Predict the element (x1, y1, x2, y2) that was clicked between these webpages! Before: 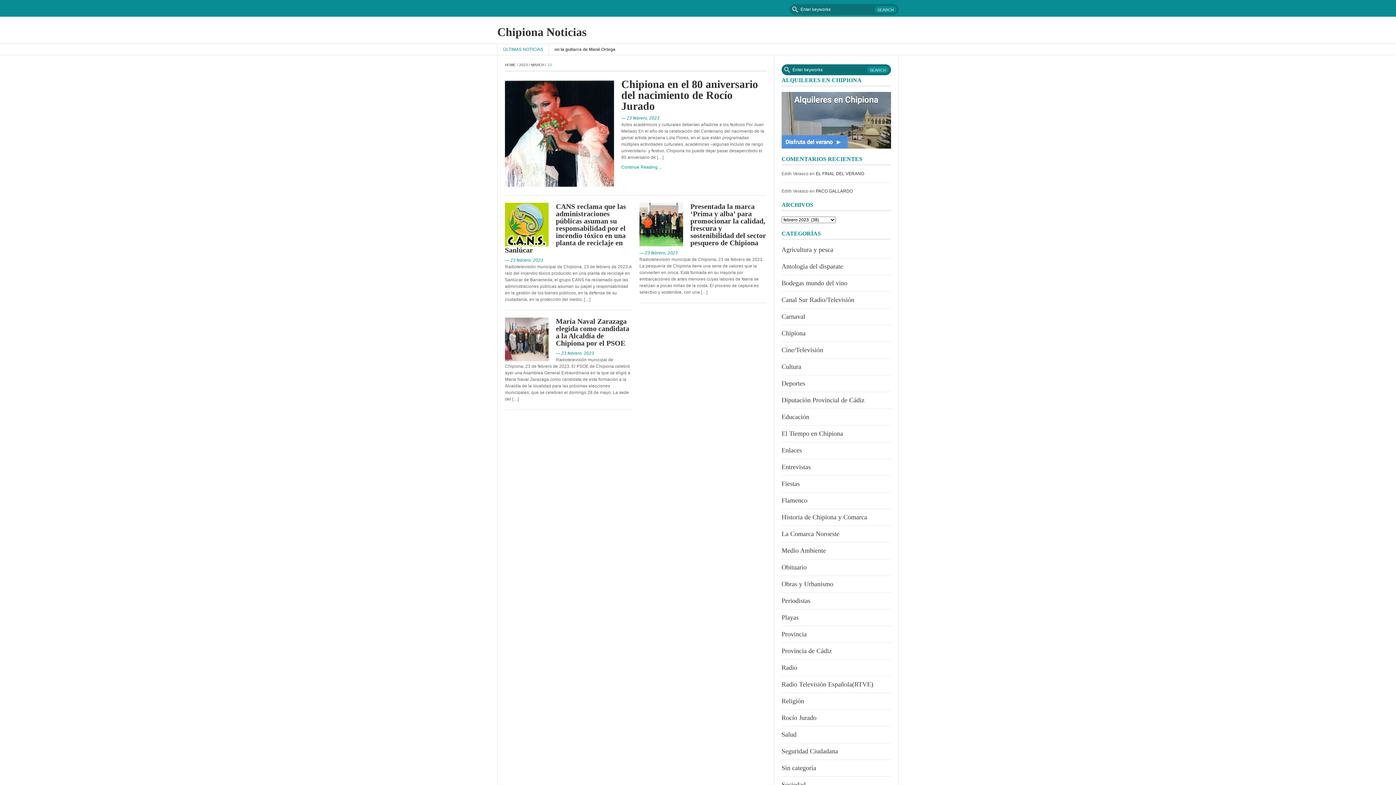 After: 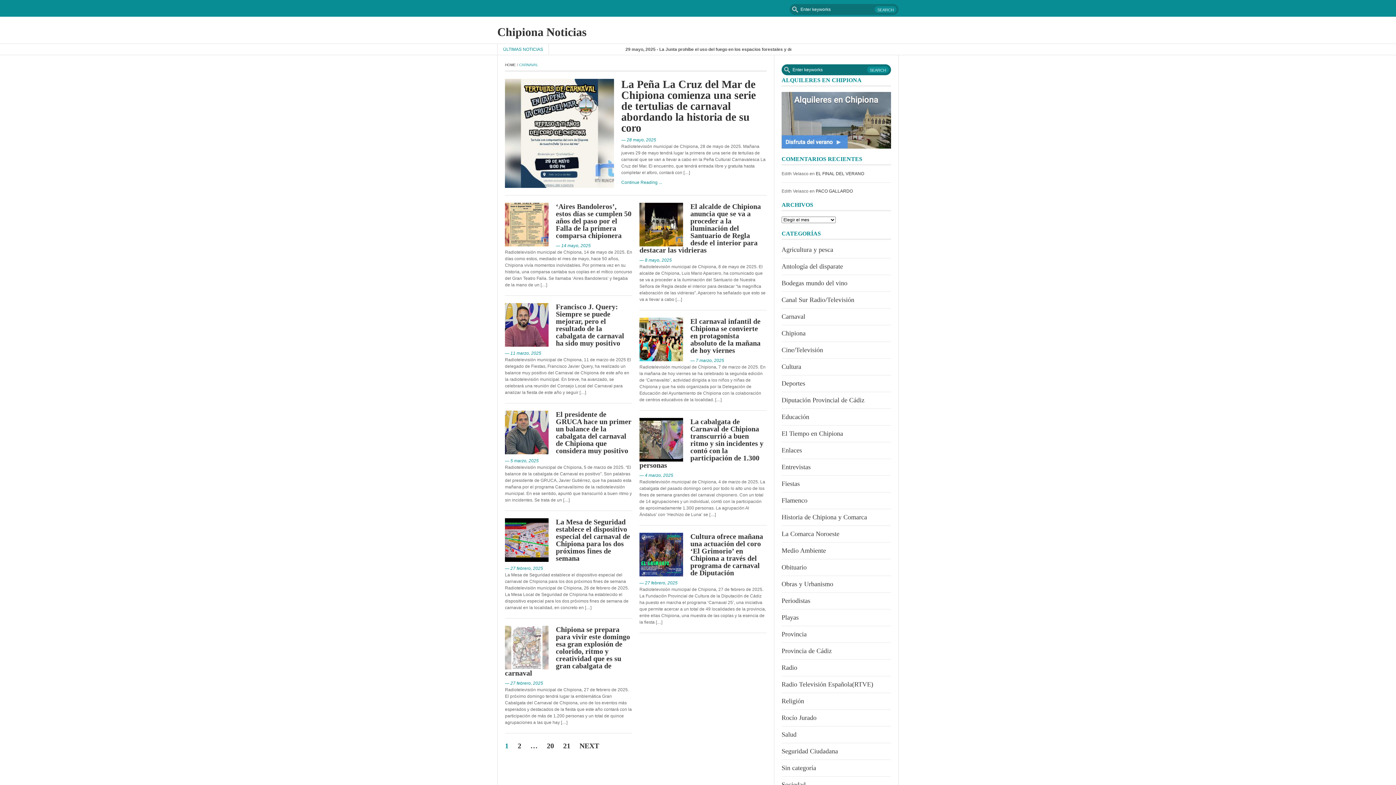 Action: label: Carnaval bbox: (781, 313, 805, 320)